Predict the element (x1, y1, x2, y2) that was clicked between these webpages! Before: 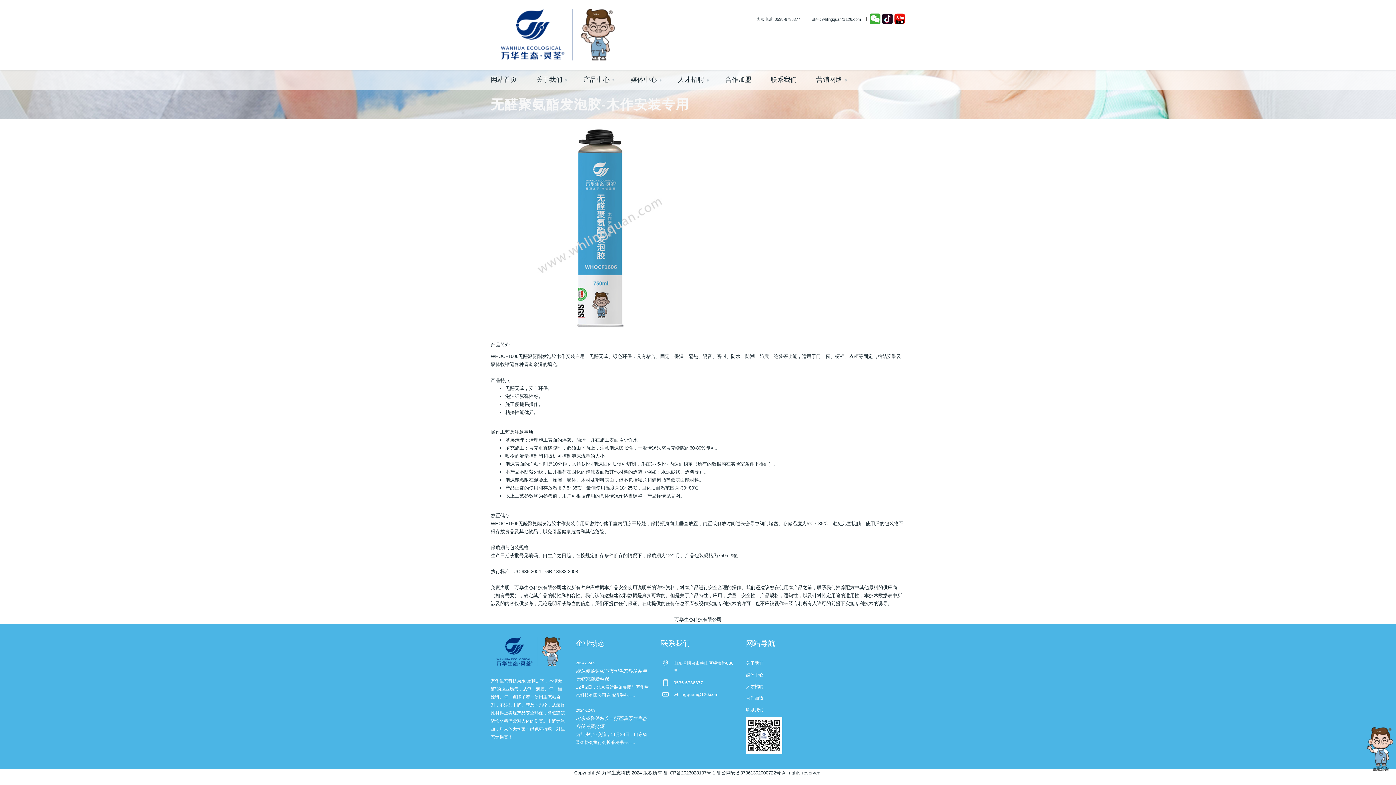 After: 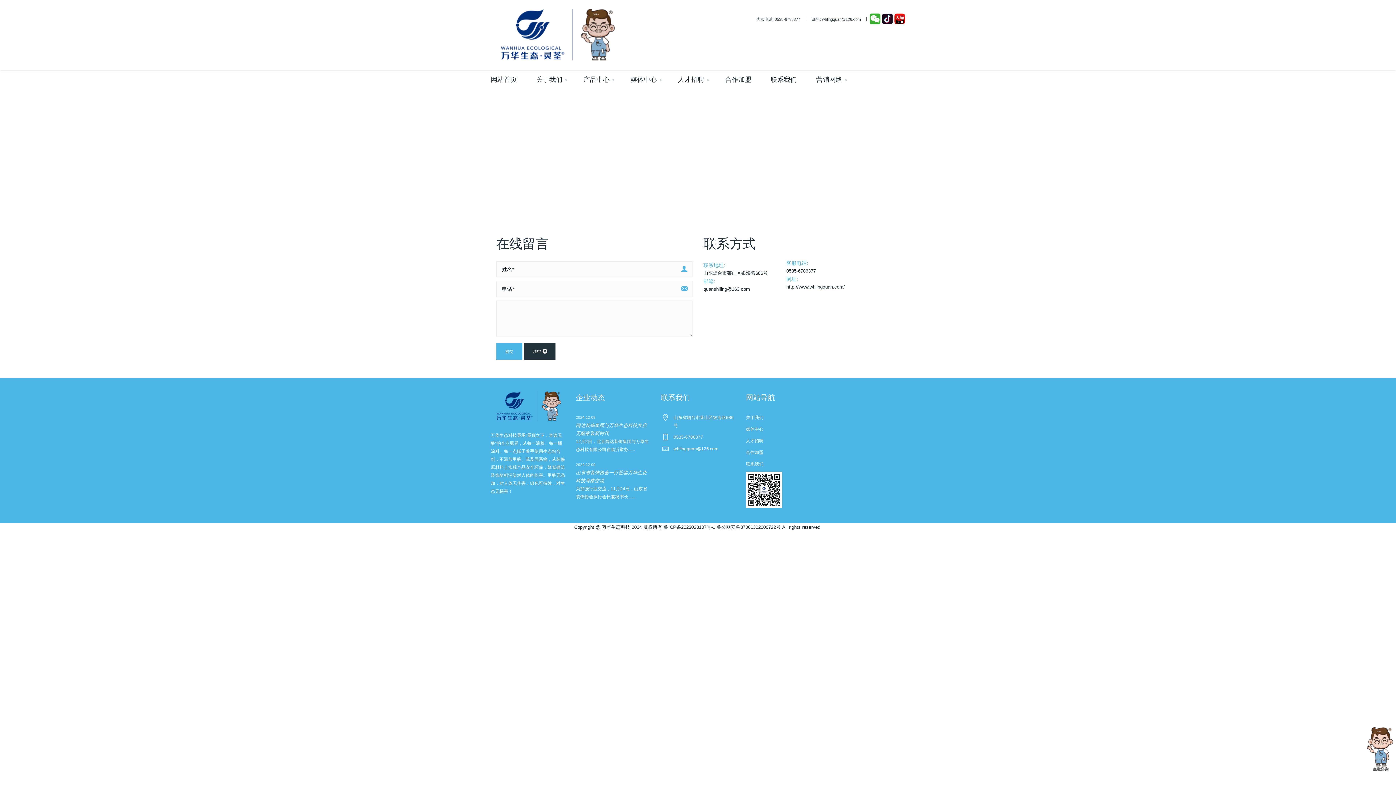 Action: label: 联系我们 bbox: (770, 75, 797, 83)